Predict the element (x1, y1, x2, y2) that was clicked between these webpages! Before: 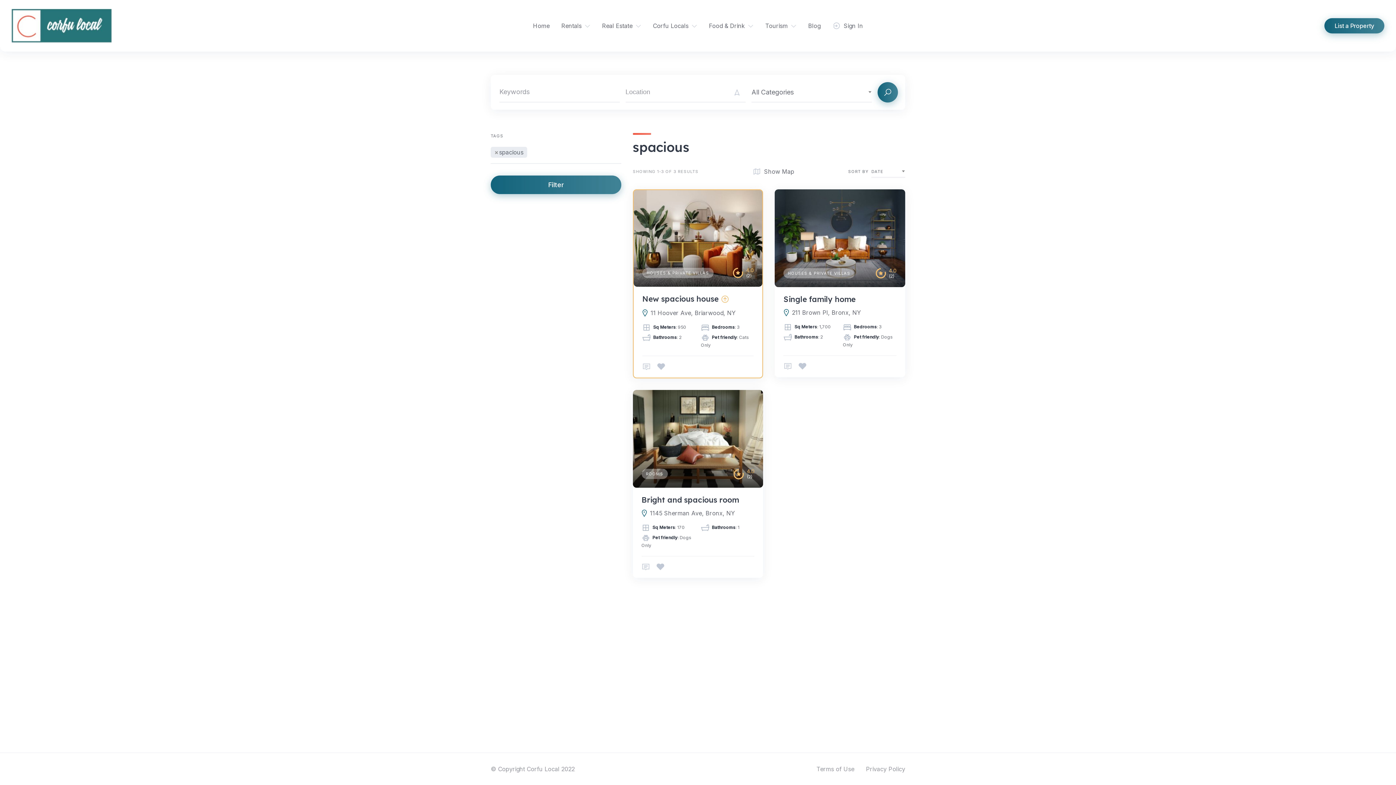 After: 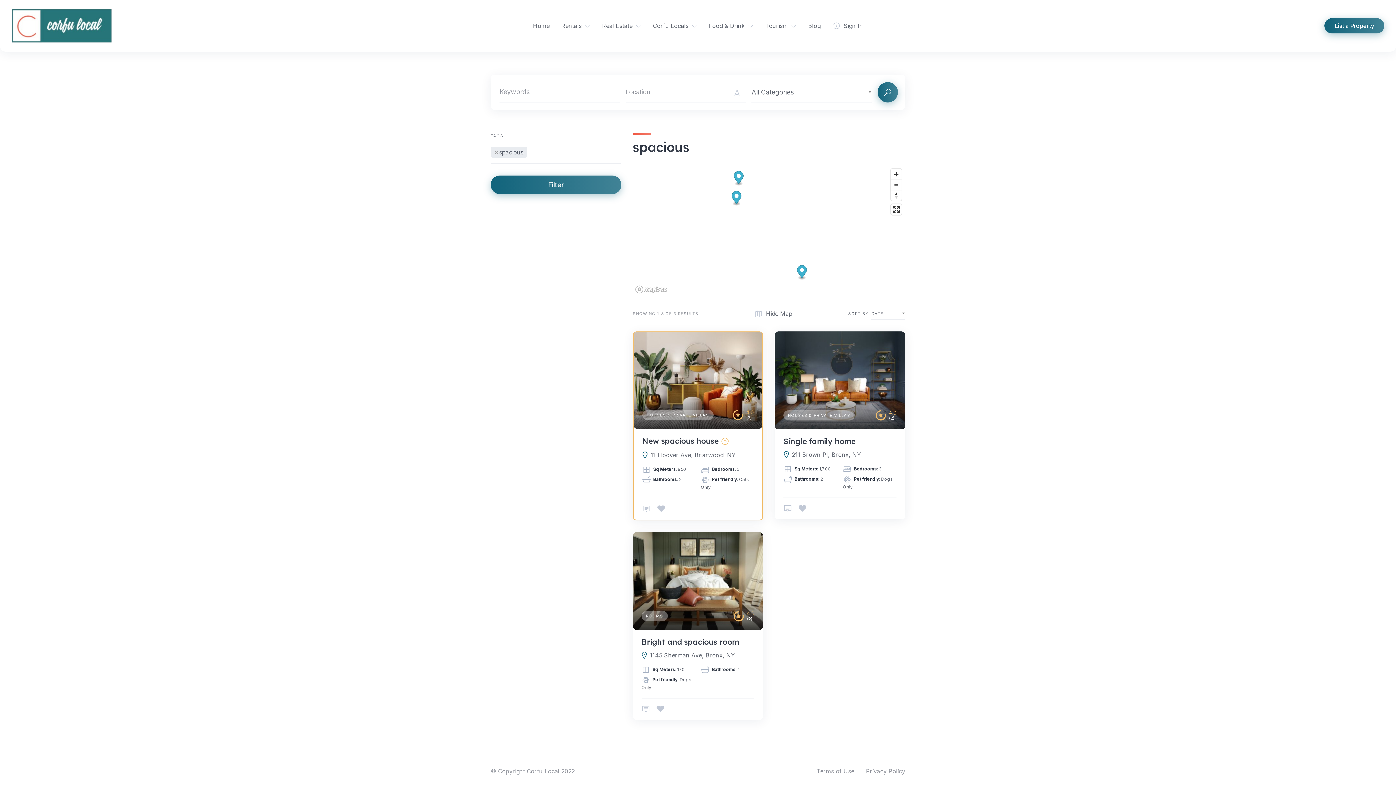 Action: bbox: (752, 167, 794, 176) label: Show Map